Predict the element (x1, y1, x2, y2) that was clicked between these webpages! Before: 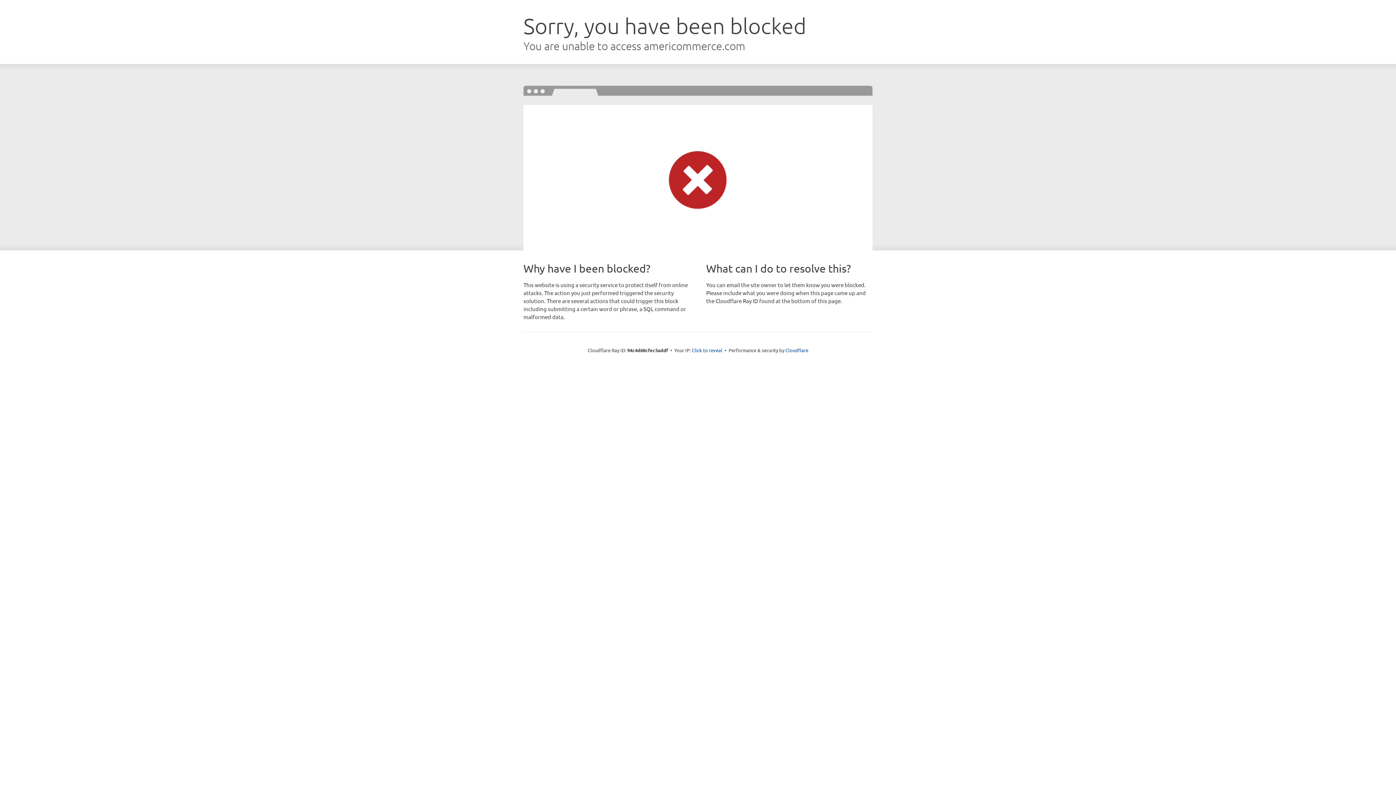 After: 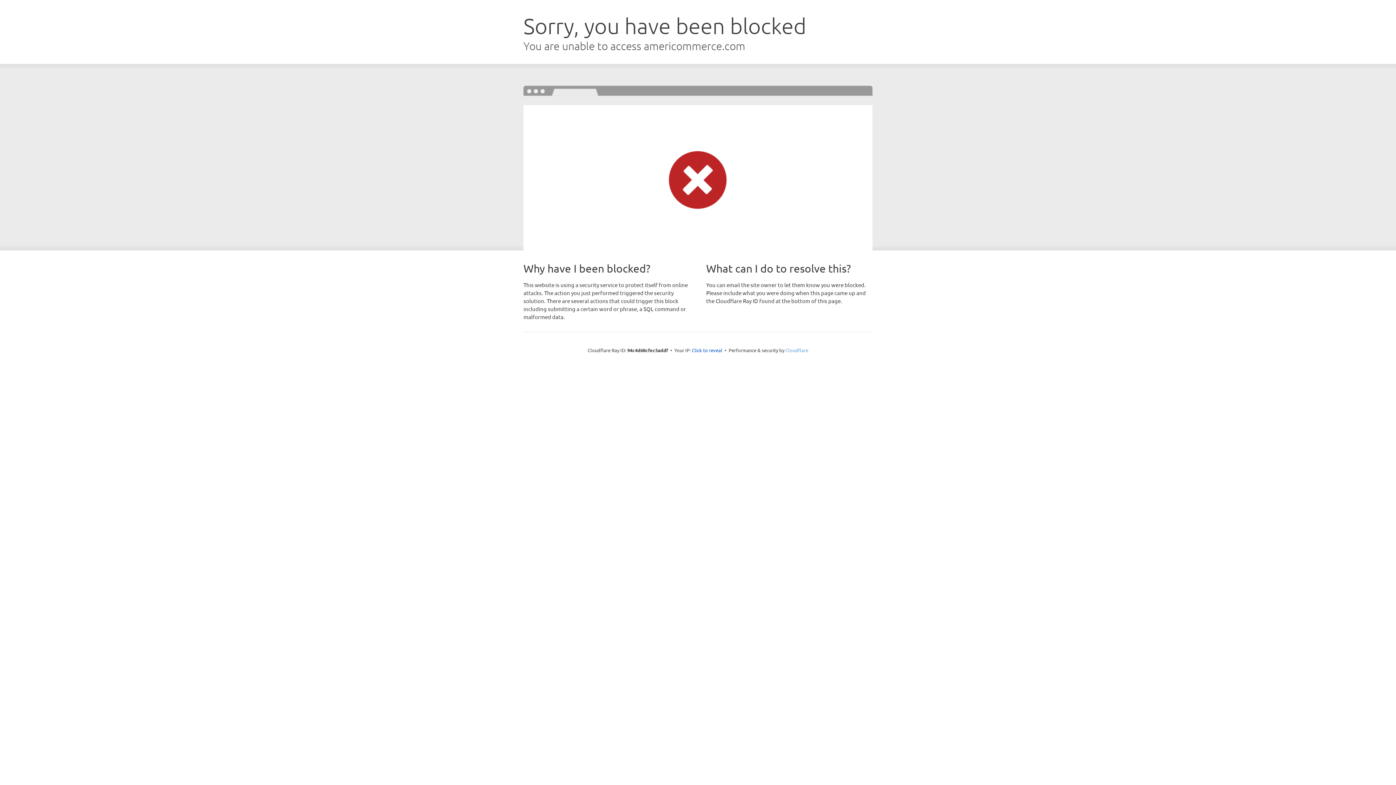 Action: label: Cloudflare bbox: (785, 347, 808, 353)